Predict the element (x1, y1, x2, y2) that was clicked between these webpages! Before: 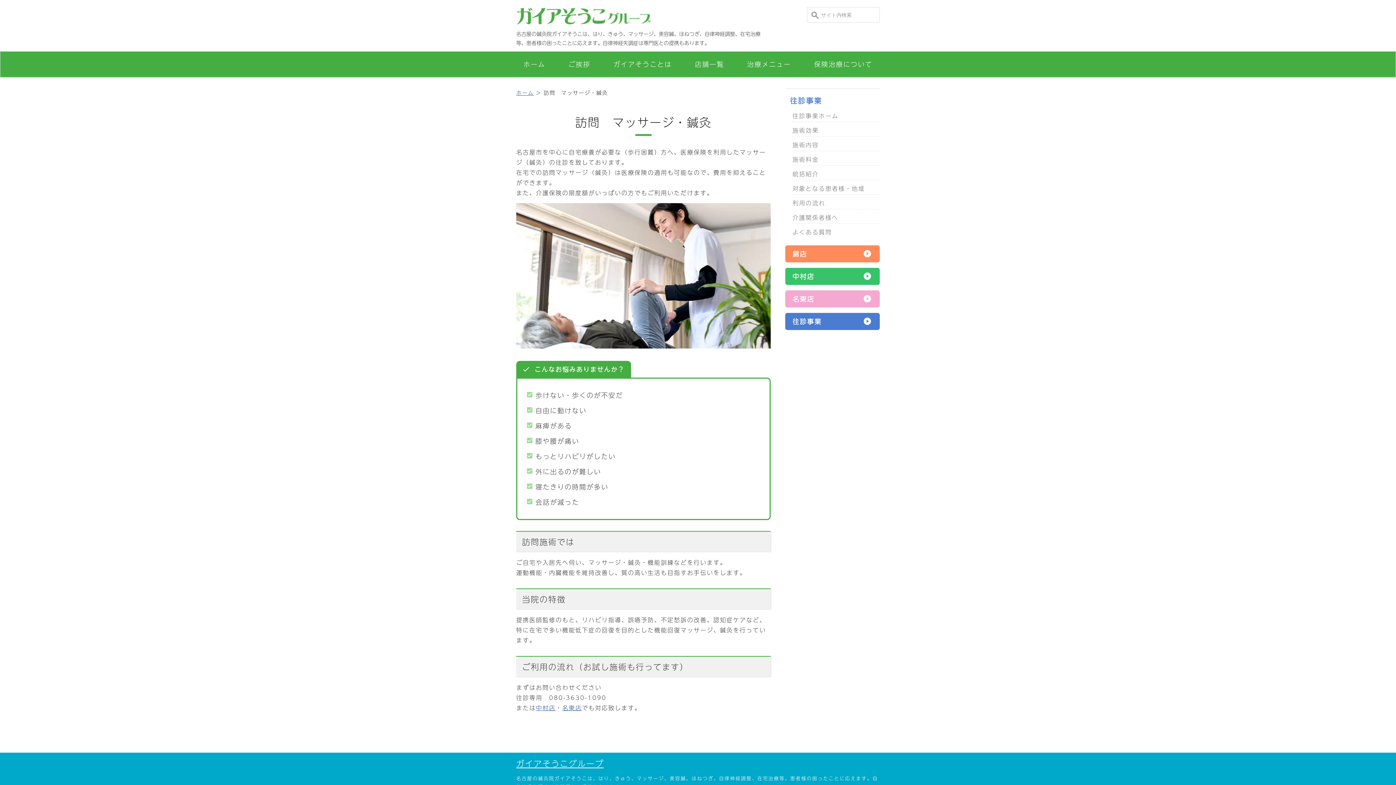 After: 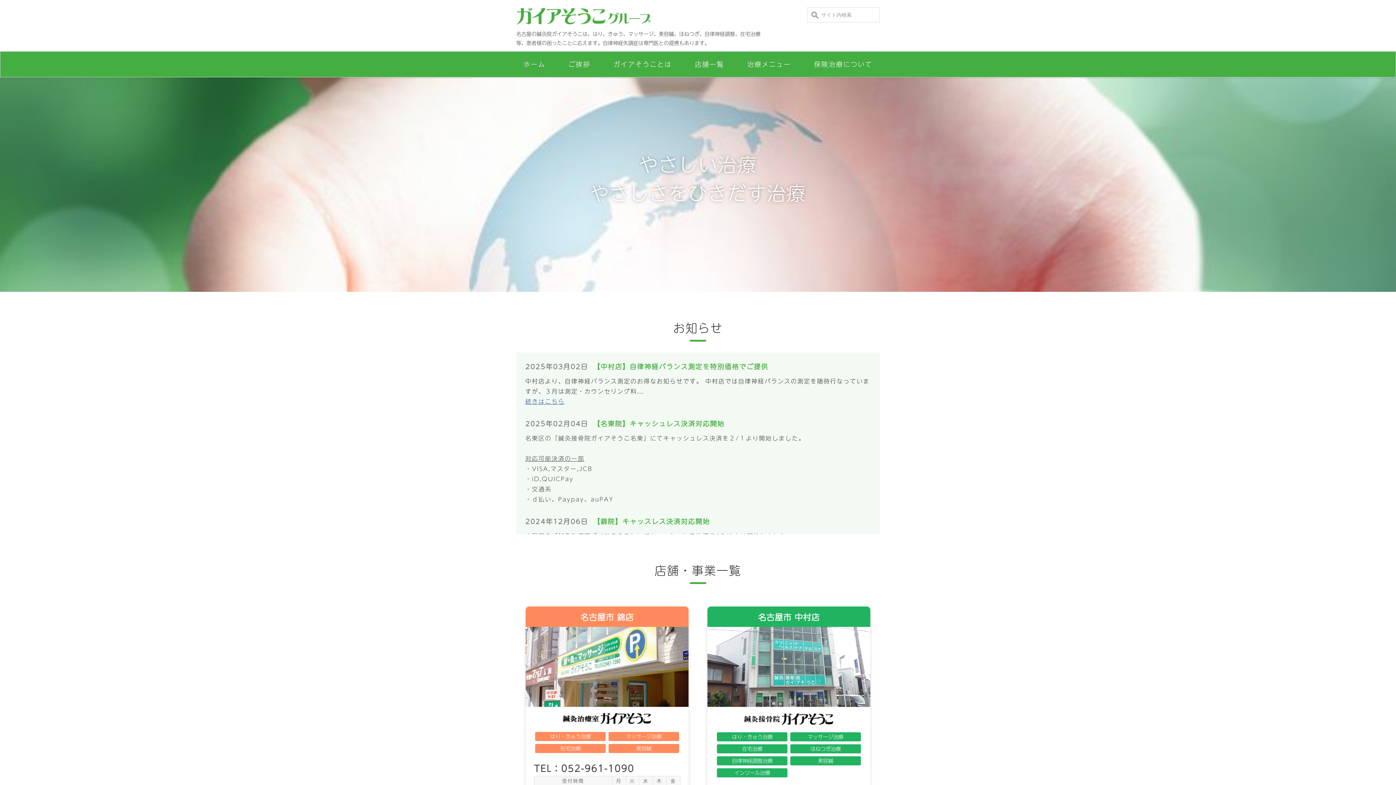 Action: bbox: (516, 5, 655, 24)